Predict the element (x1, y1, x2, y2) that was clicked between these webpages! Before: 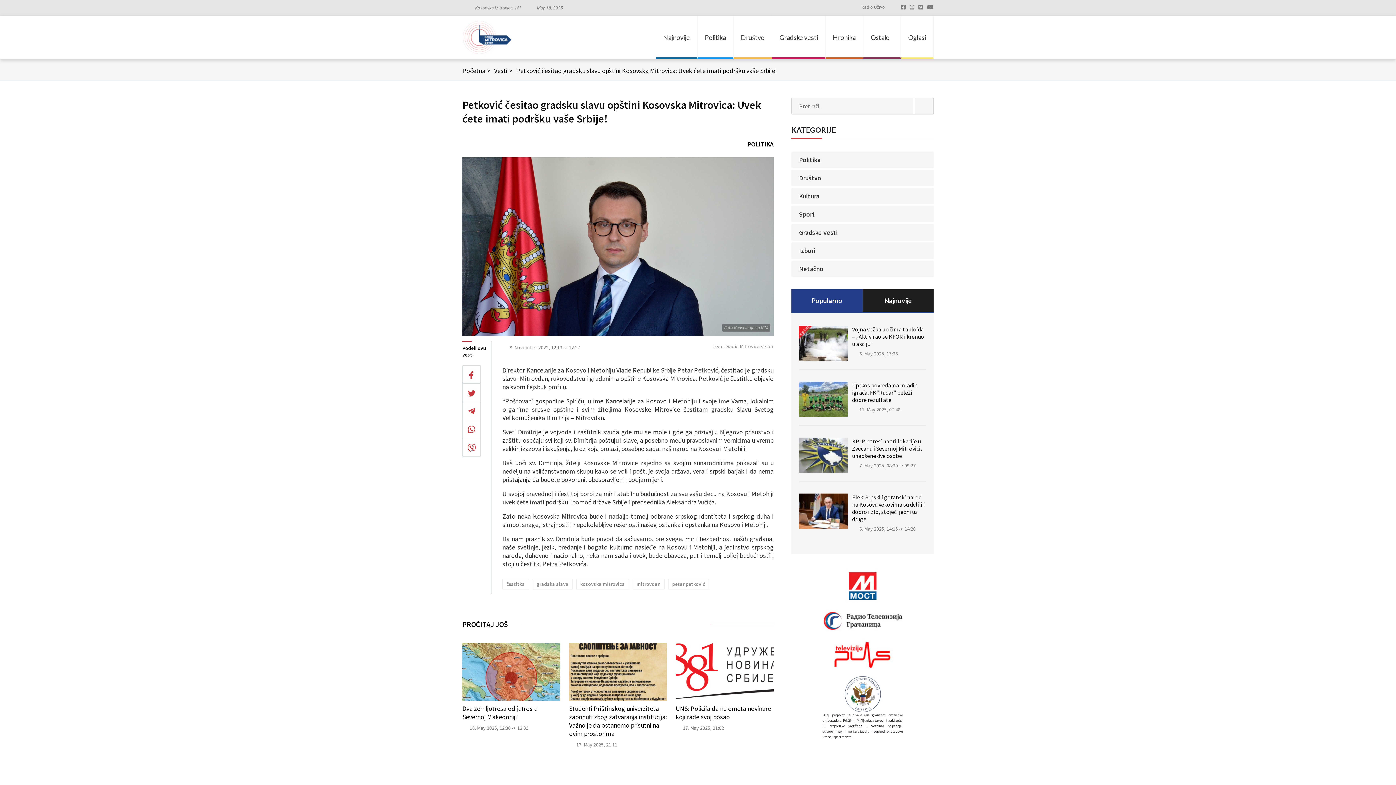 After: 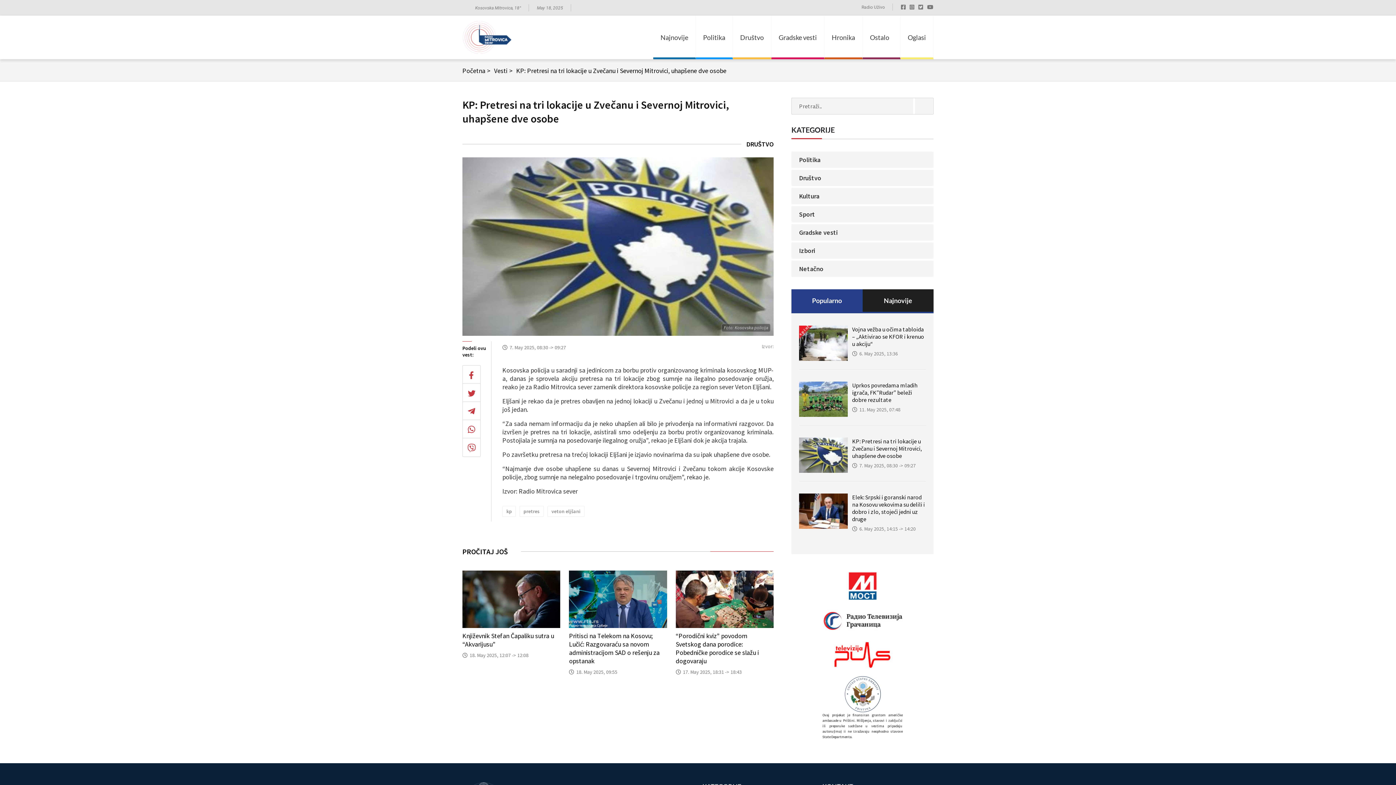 Action: bbox: (799, 451, 848, 458)